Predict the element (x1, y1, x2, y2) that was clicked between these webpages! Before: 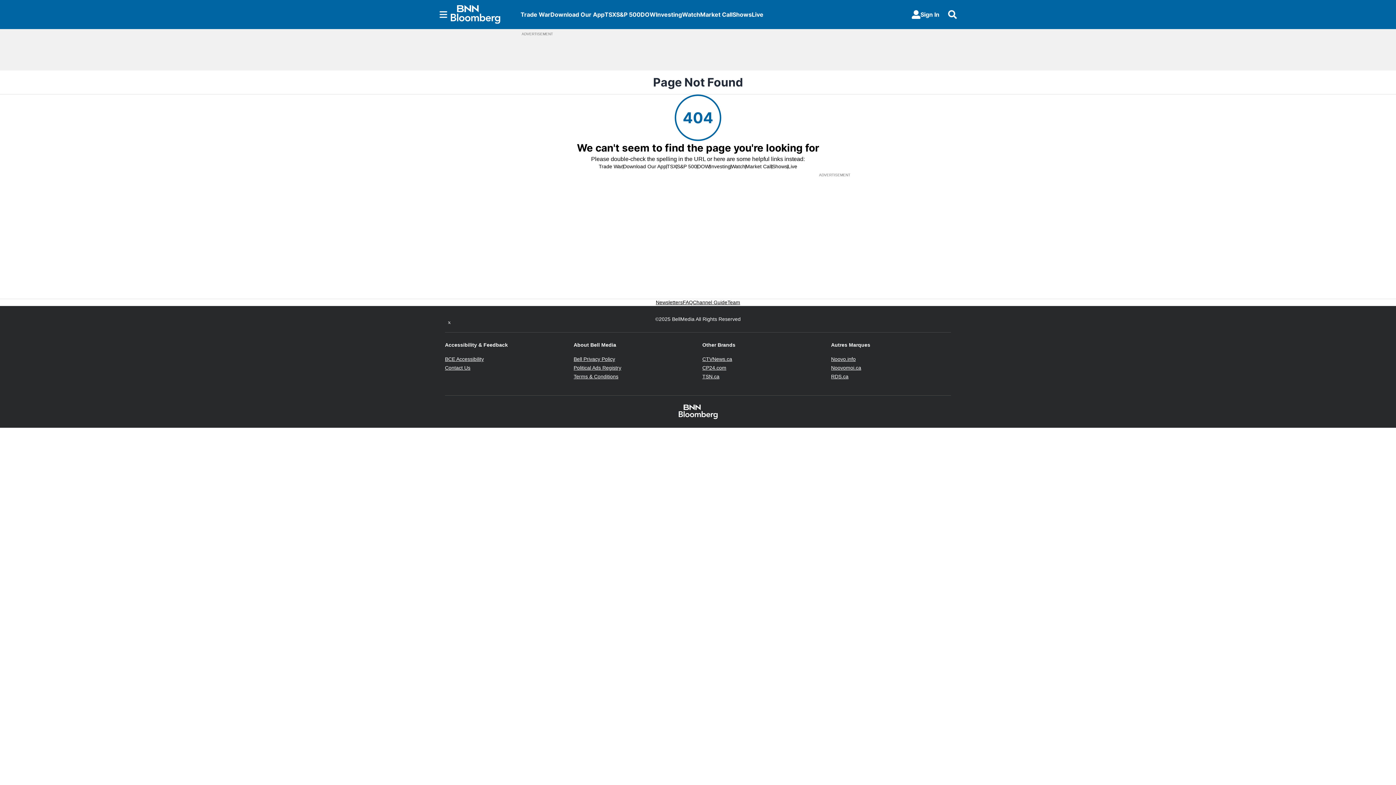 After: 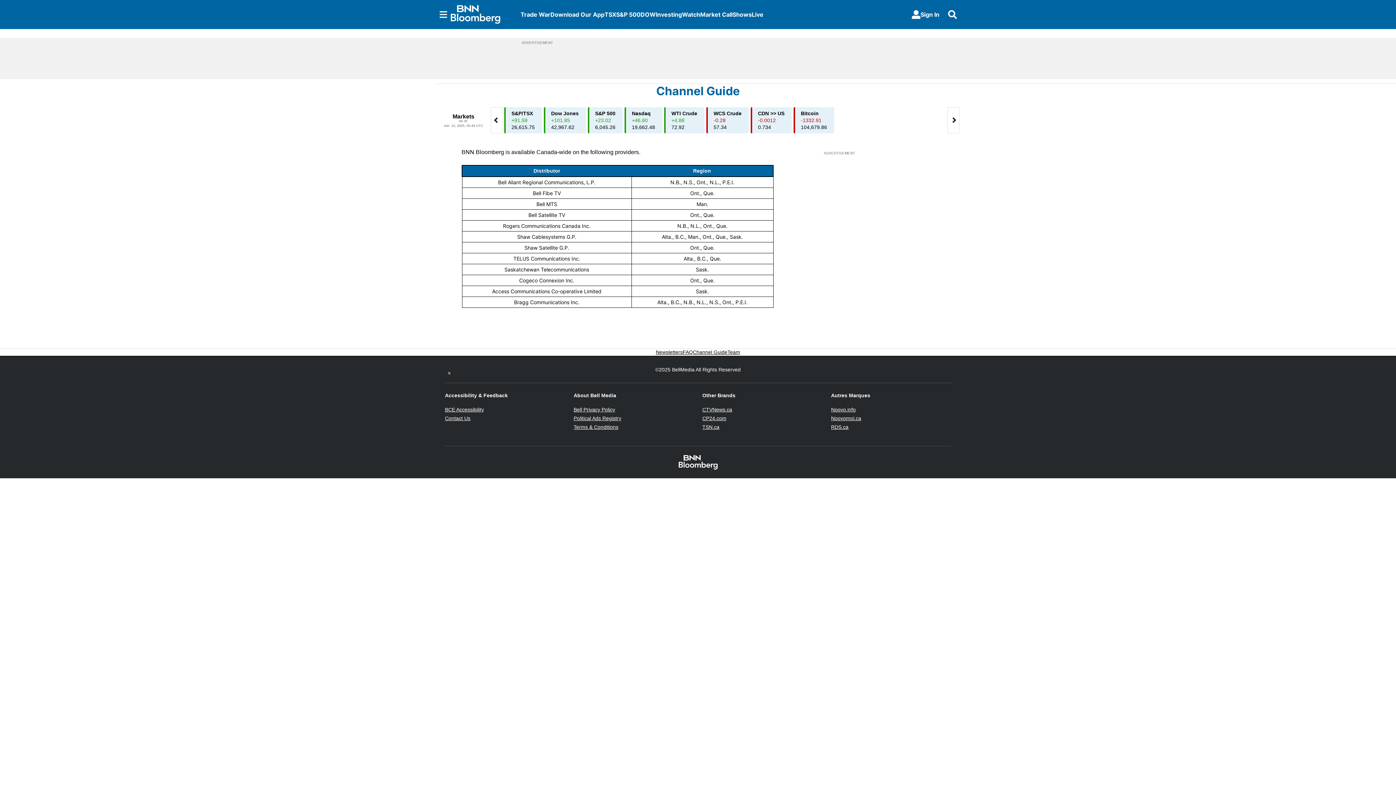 Action: label: Channel Guide bbox: (693, 299, 727, 306)